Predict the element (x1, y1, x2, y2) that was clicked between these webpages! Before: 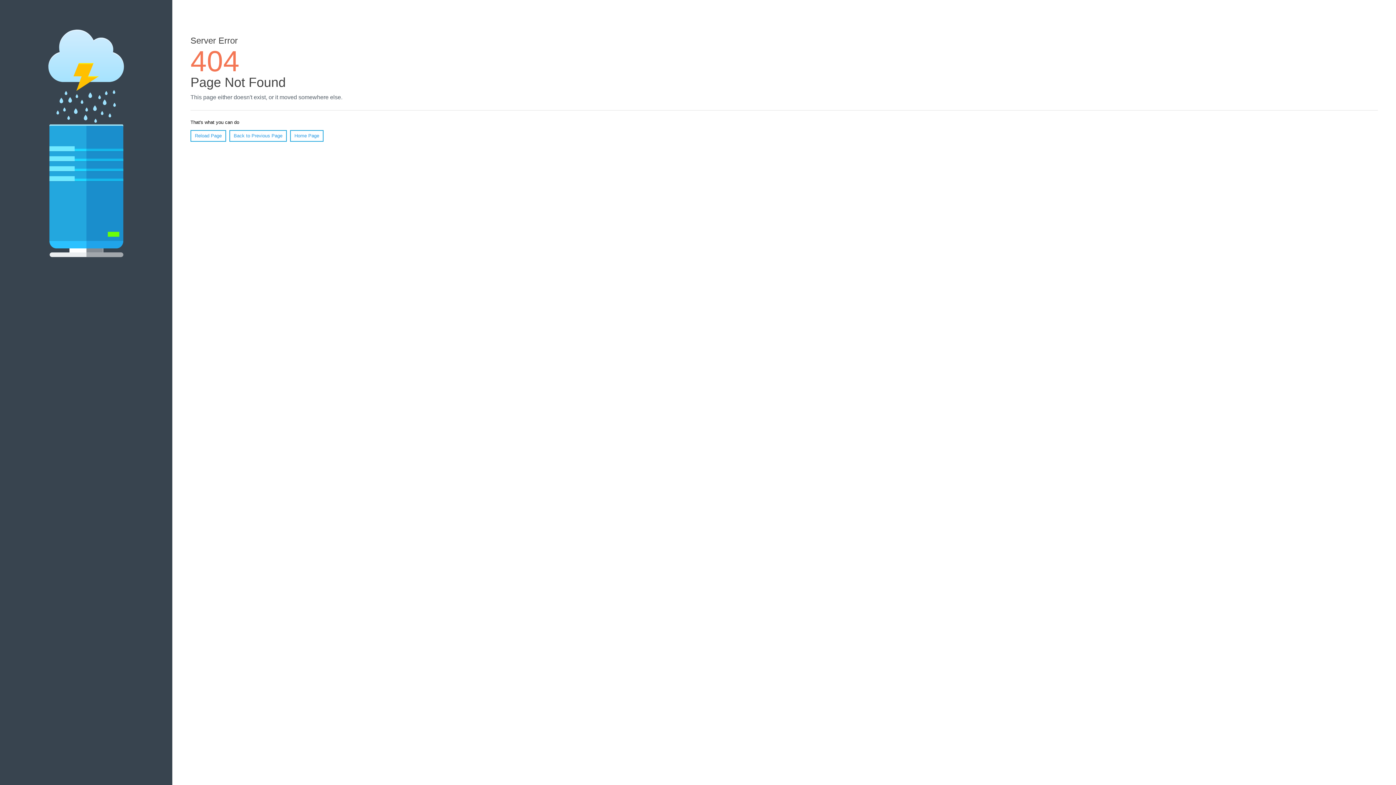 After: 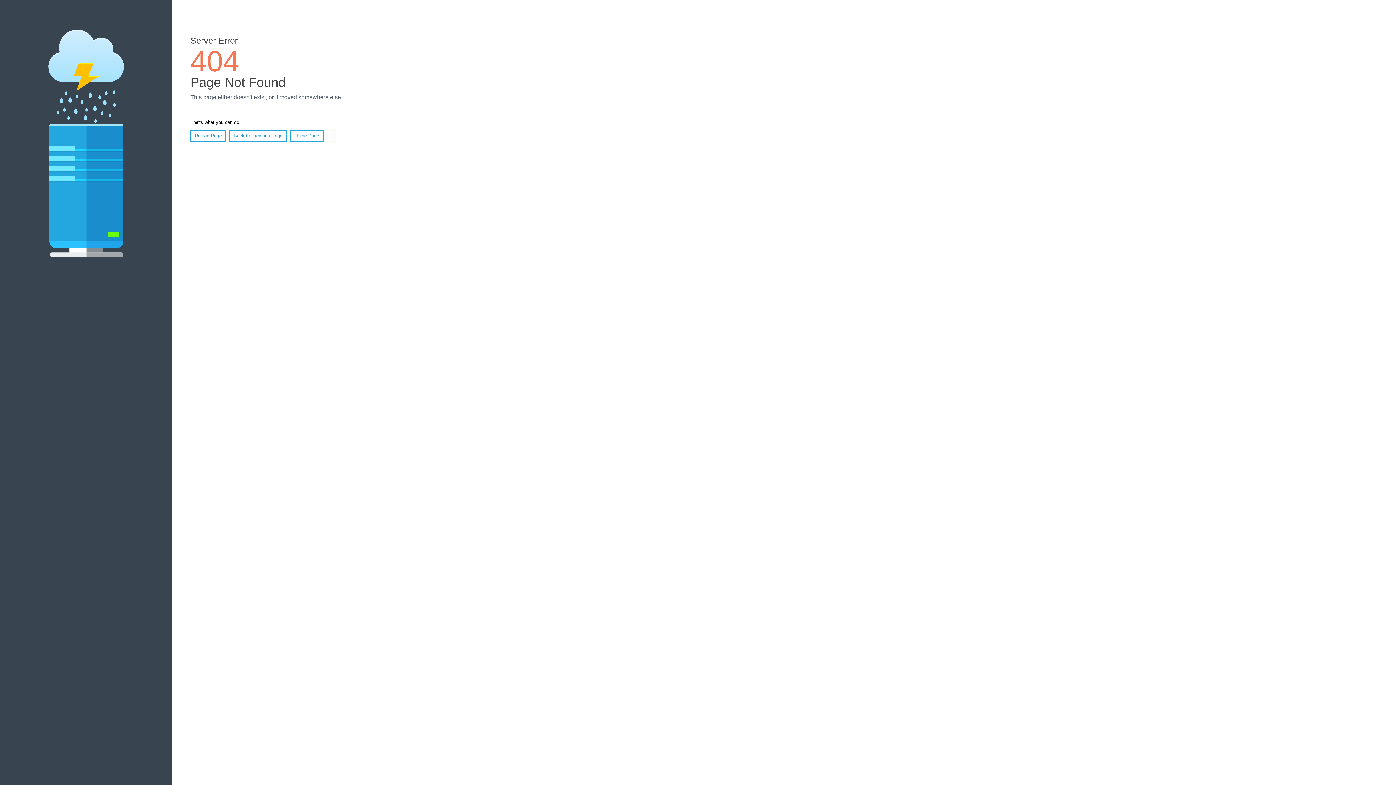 Action: bbox: (190, 130, 226, 141) label: Reload Page